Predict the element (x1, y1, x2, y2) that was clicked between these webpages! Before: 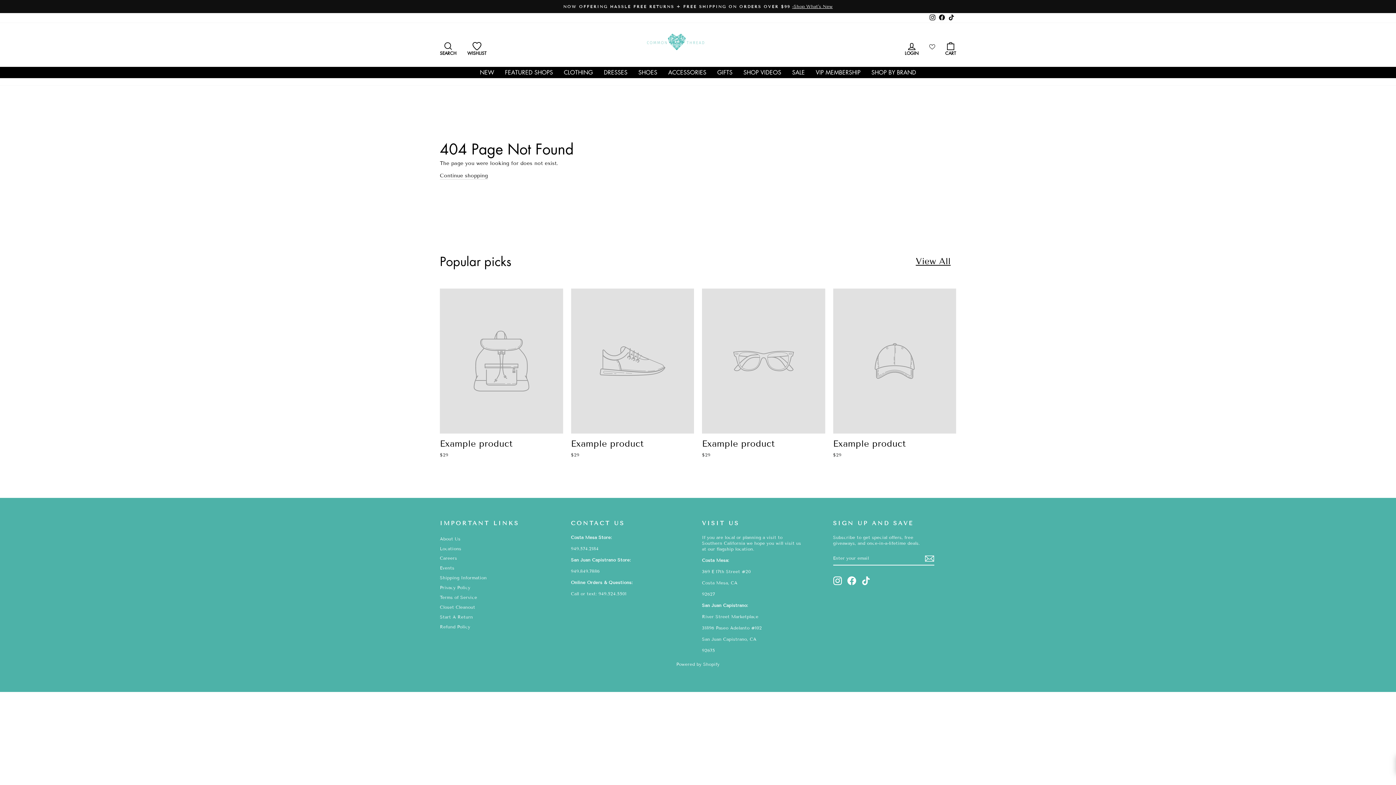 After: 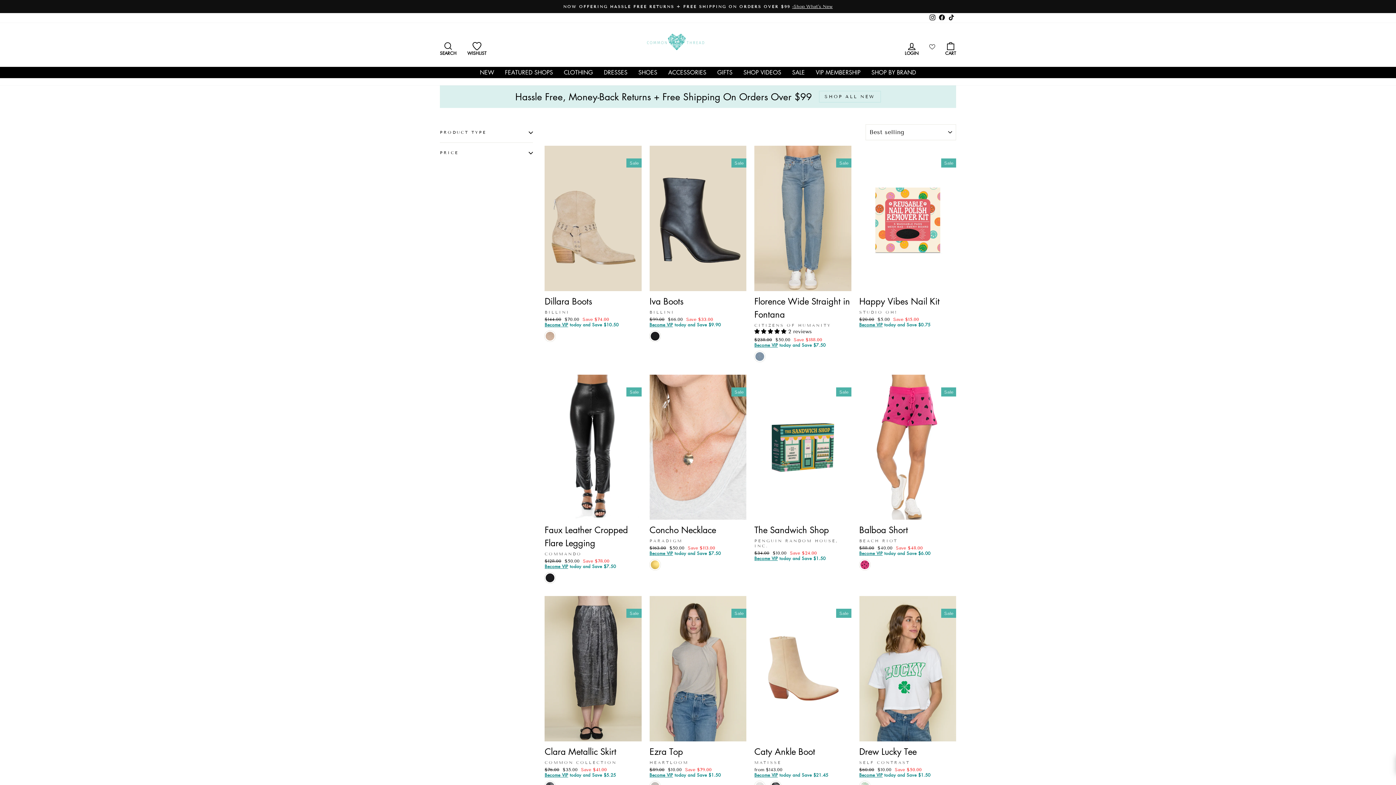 Action: label: SALE bbox: (786, 66, 810, 78)